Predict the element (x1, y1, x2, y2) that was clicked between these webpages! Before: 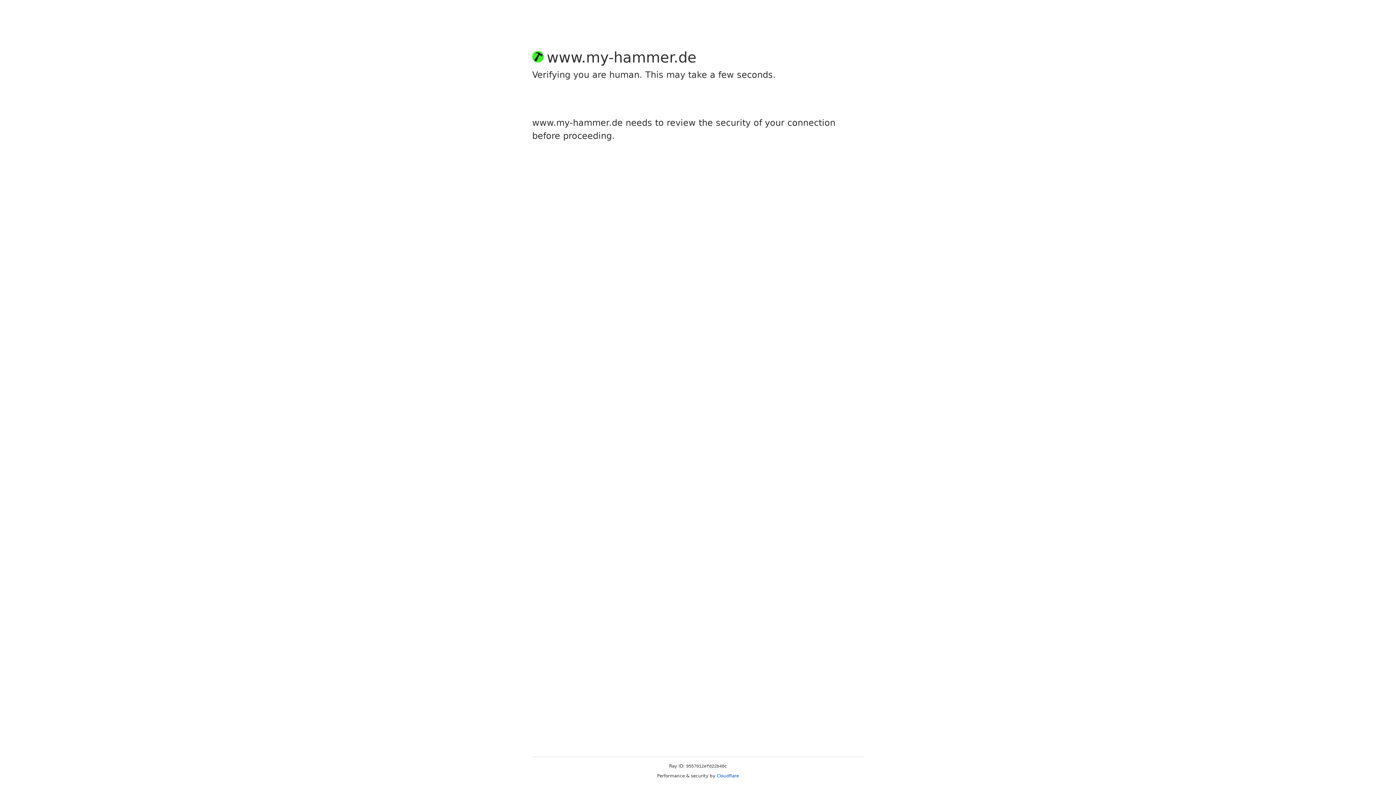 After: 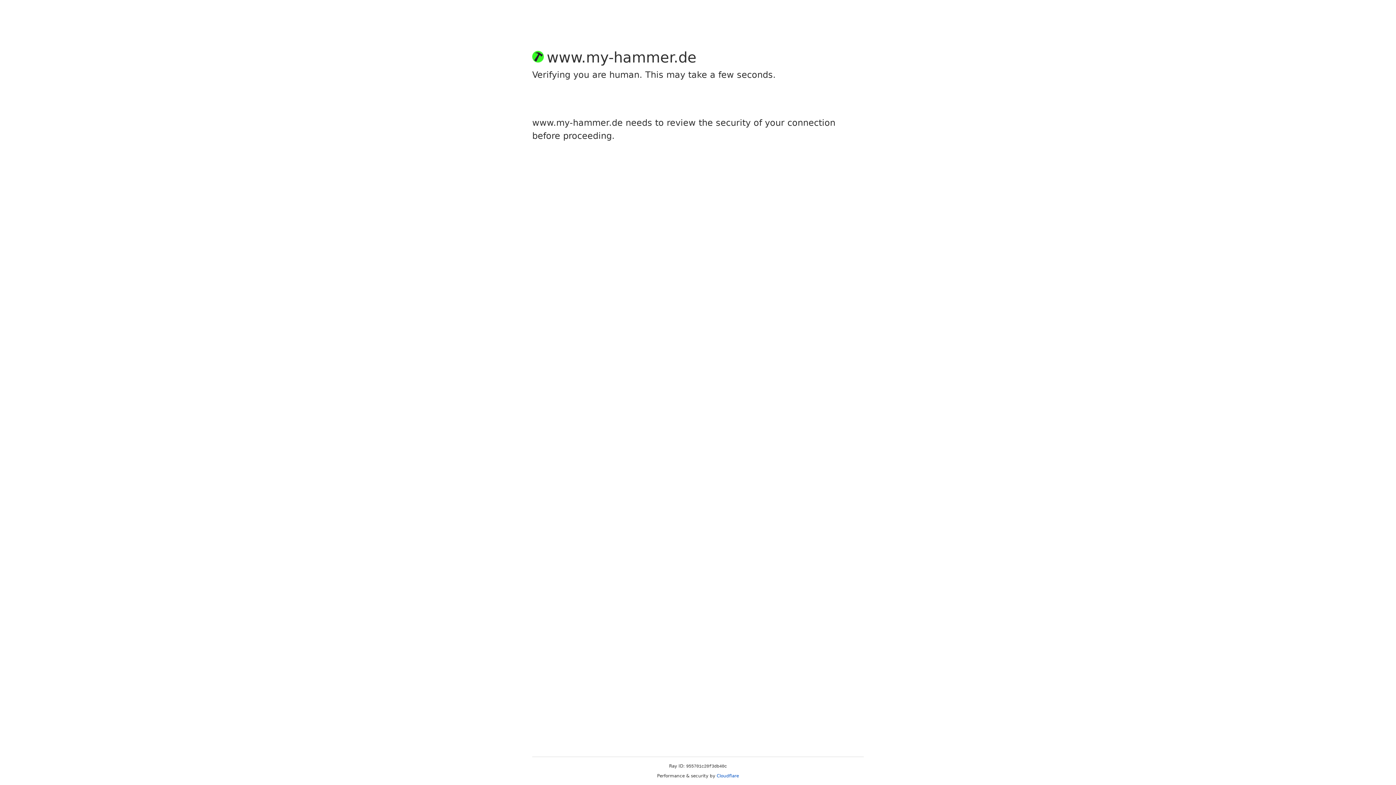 Action: bbox: (716, 773, 739, 778) label: Cloudflare